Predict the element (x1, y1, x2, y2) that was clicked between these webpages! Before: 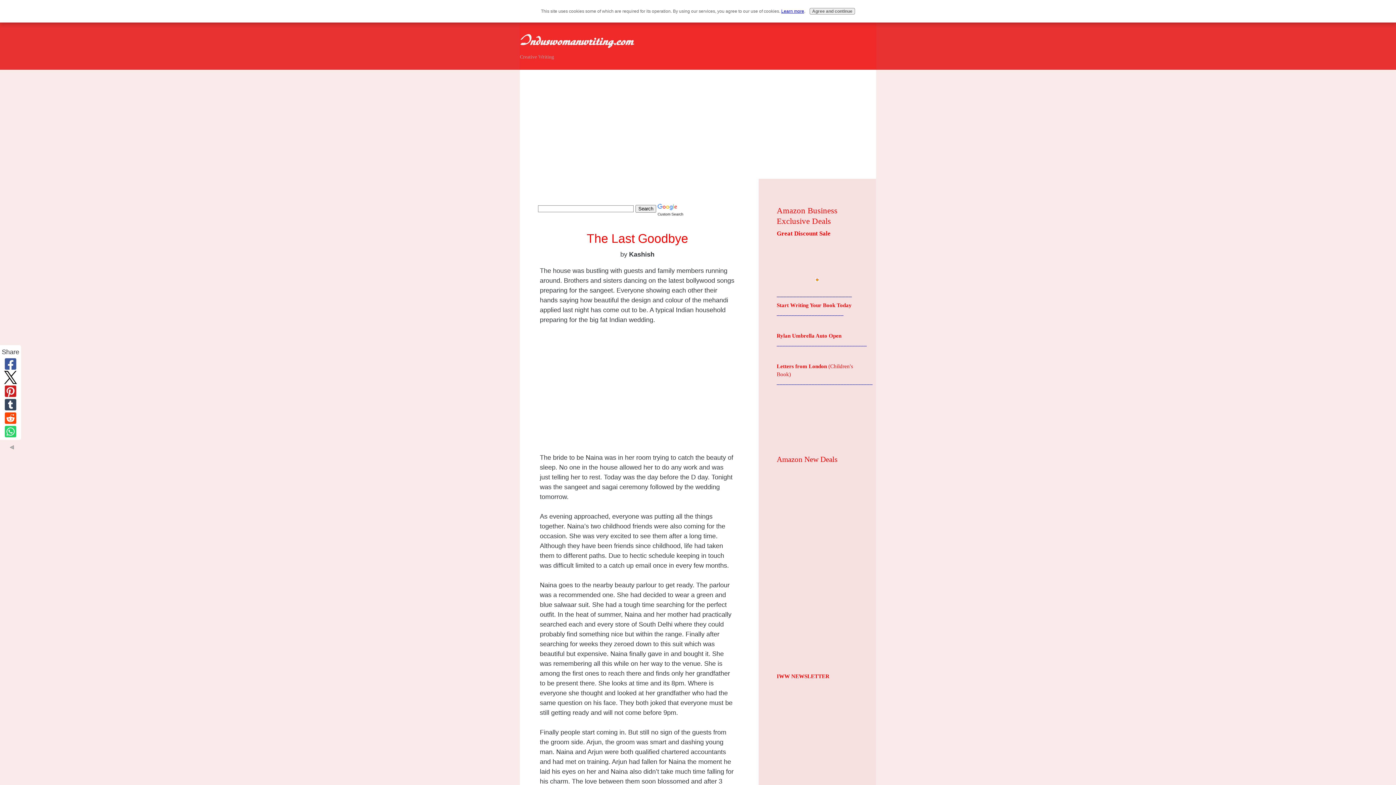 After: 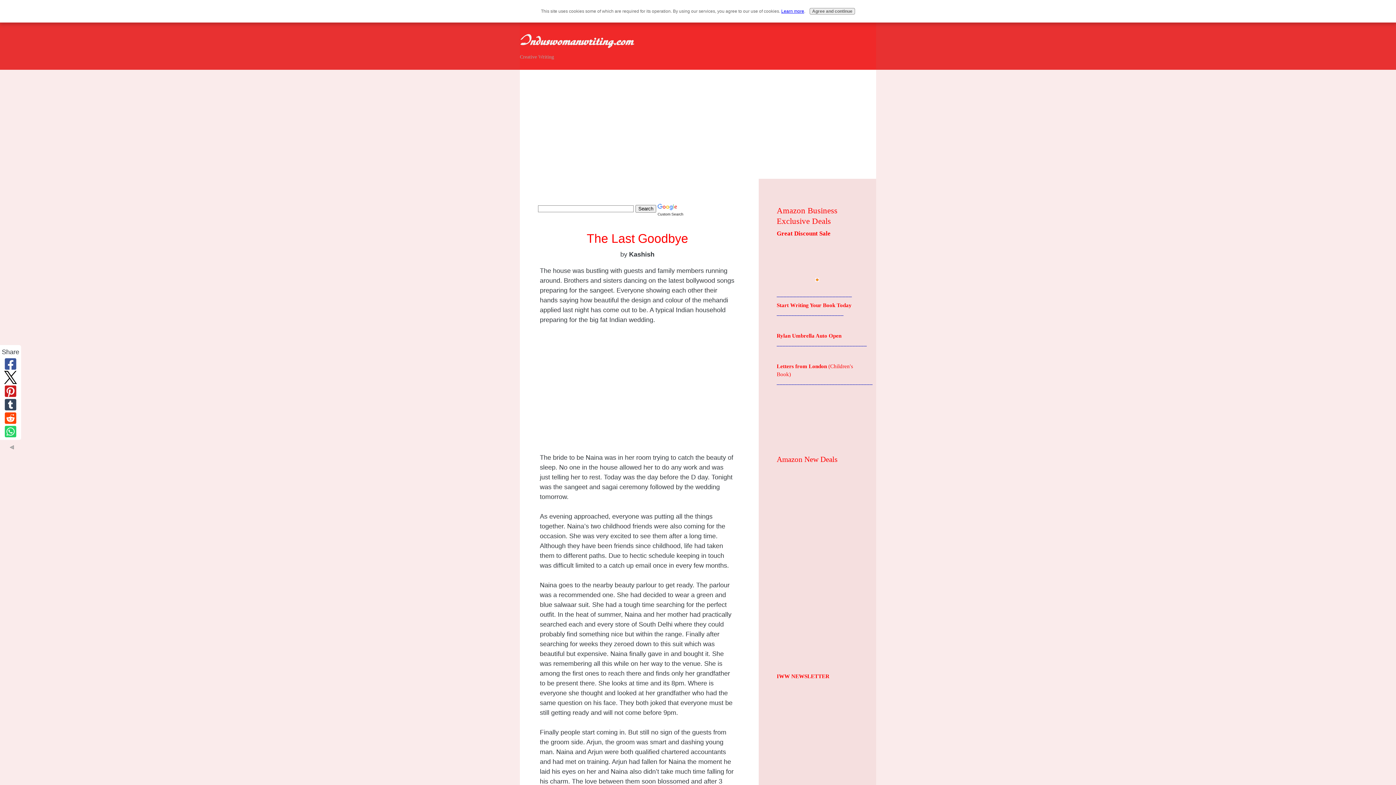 Action: bbox: (1, 424, 19, 438)